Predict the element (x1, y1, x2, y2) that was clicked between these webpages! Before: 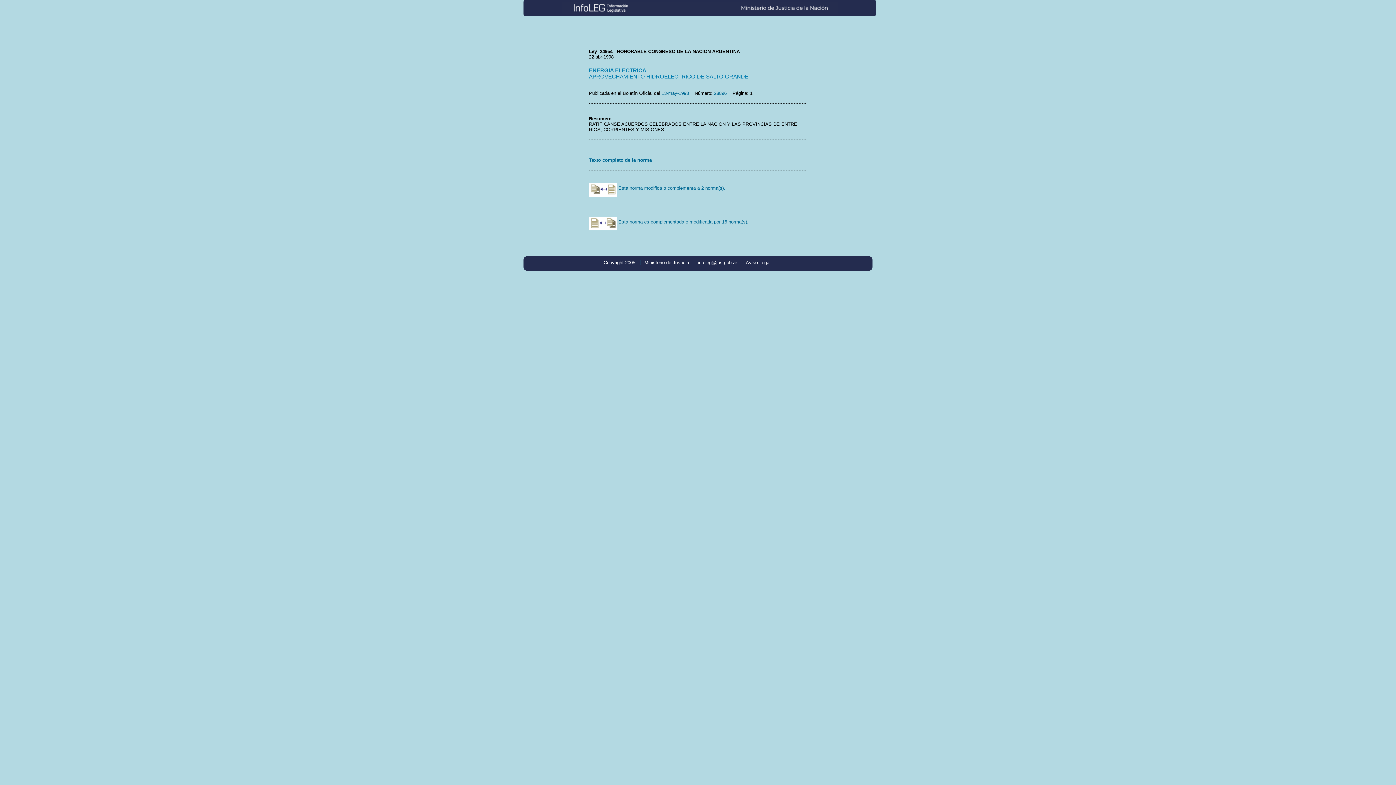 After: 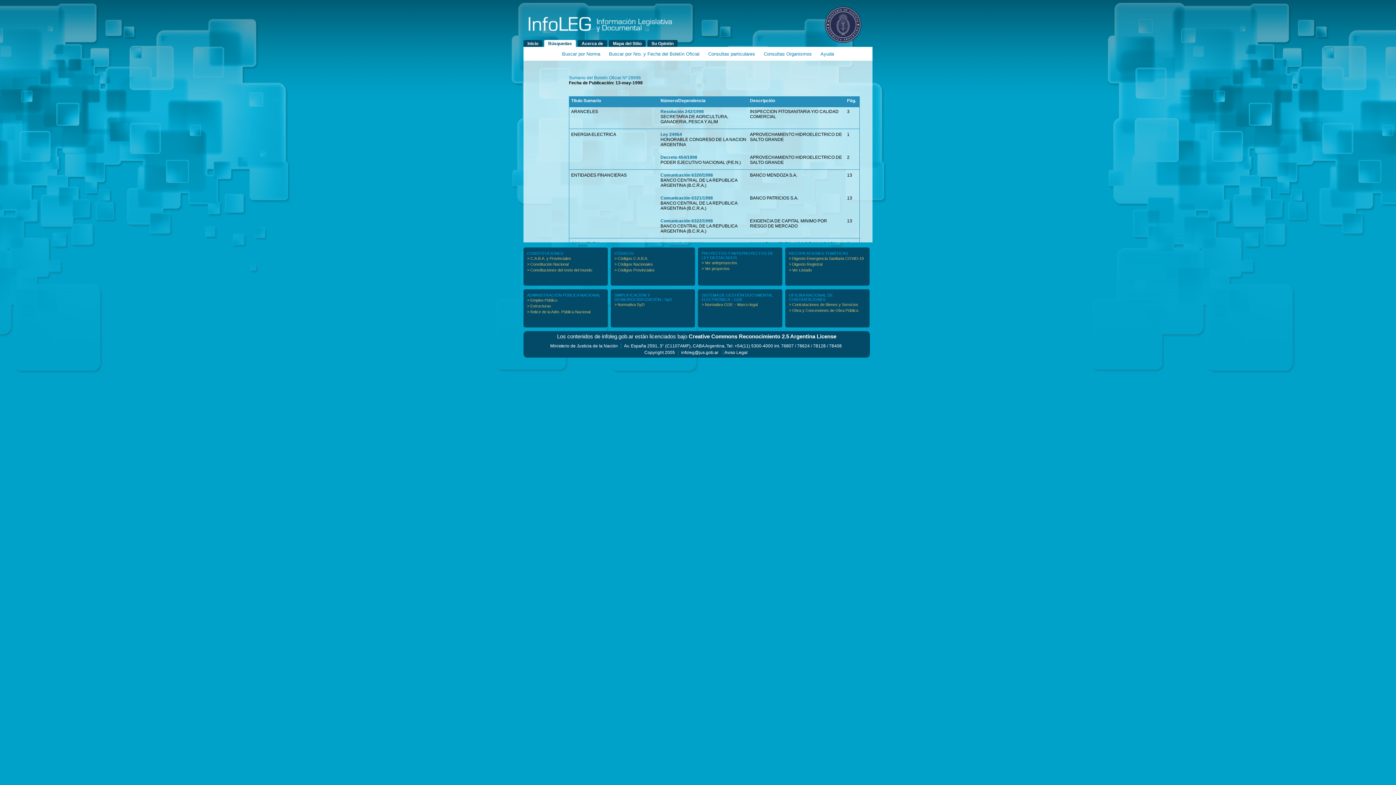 Action: bbox: (661, 90, 689, 96) label: 13-may-1998